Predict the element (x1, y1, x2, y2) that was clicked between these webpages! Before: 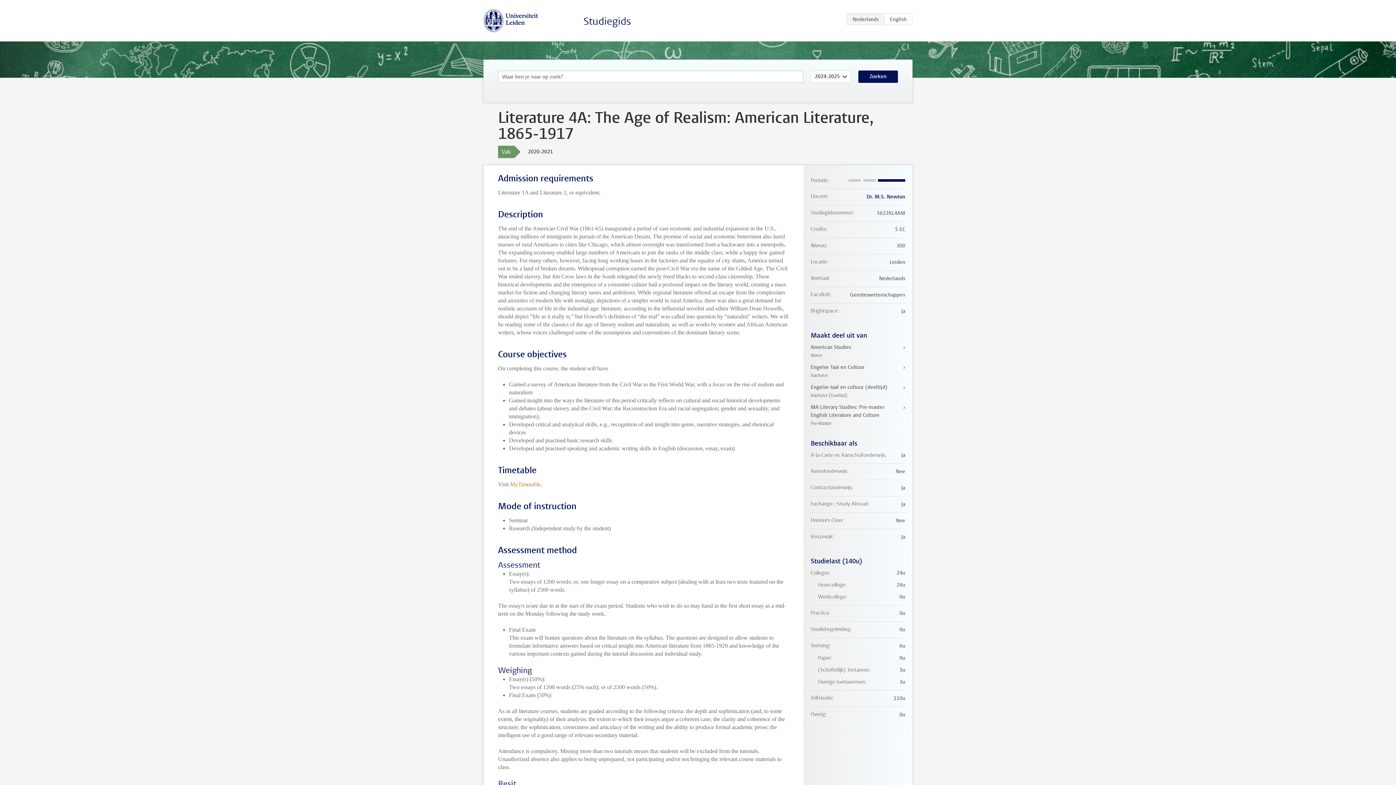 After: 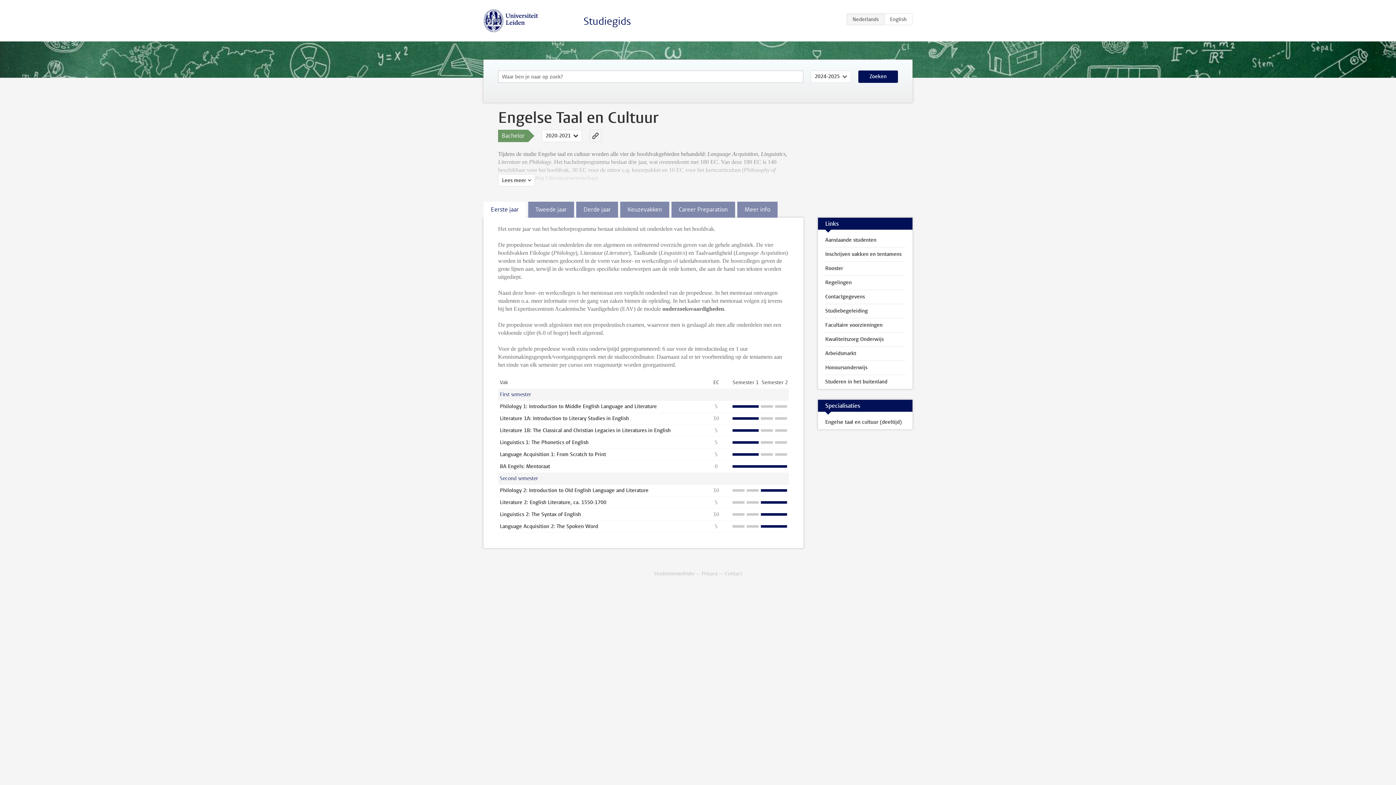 Action: bbox: (810, 363, 905, 379) label: Engelse Taal en Cultuur
Bachelor